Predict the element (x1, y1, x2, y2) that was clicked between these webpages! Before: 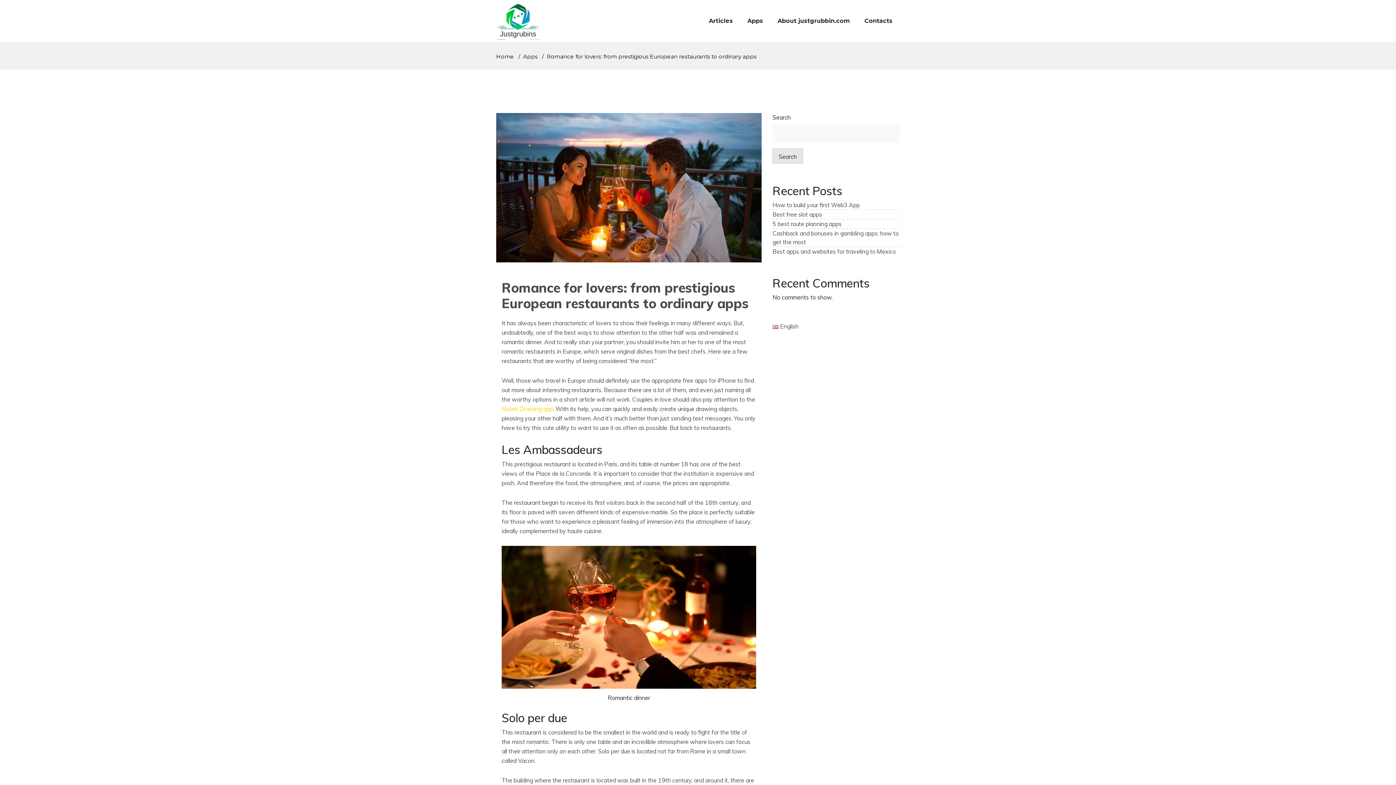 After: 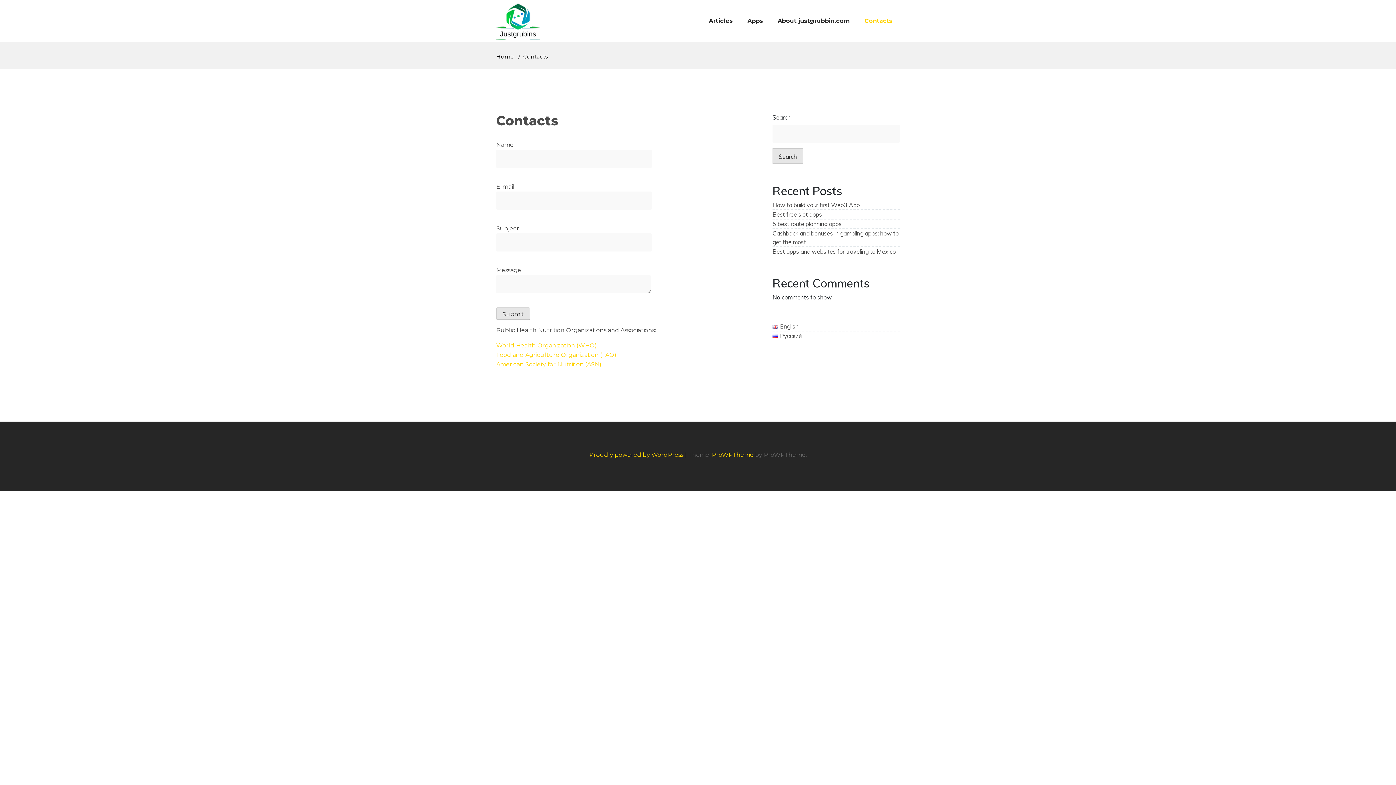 Action: bbox: (857, 0, 900, 42) label: Contacts